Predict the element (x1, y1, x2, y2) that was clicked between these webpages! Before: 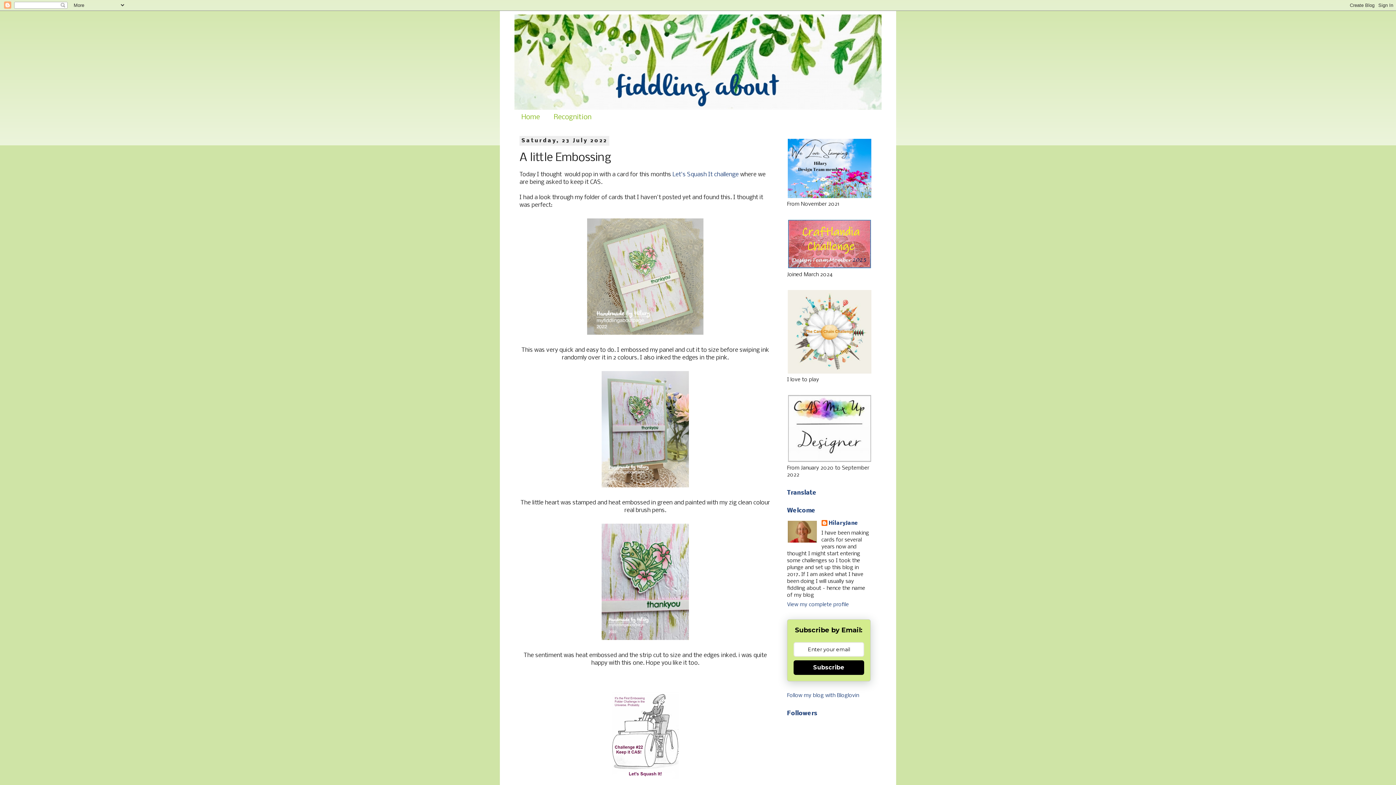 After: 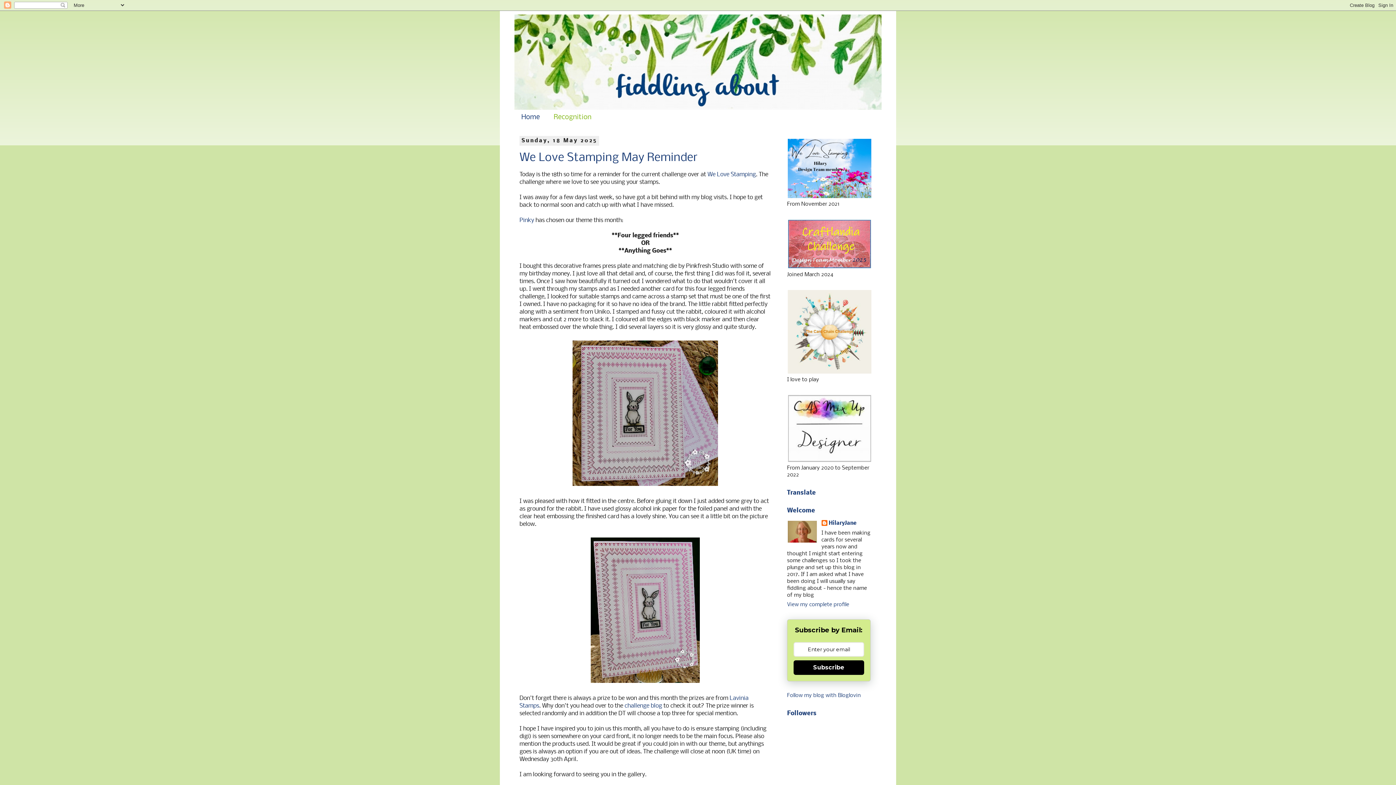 Action: bbox: (514, 109, 546, 124) label: Home